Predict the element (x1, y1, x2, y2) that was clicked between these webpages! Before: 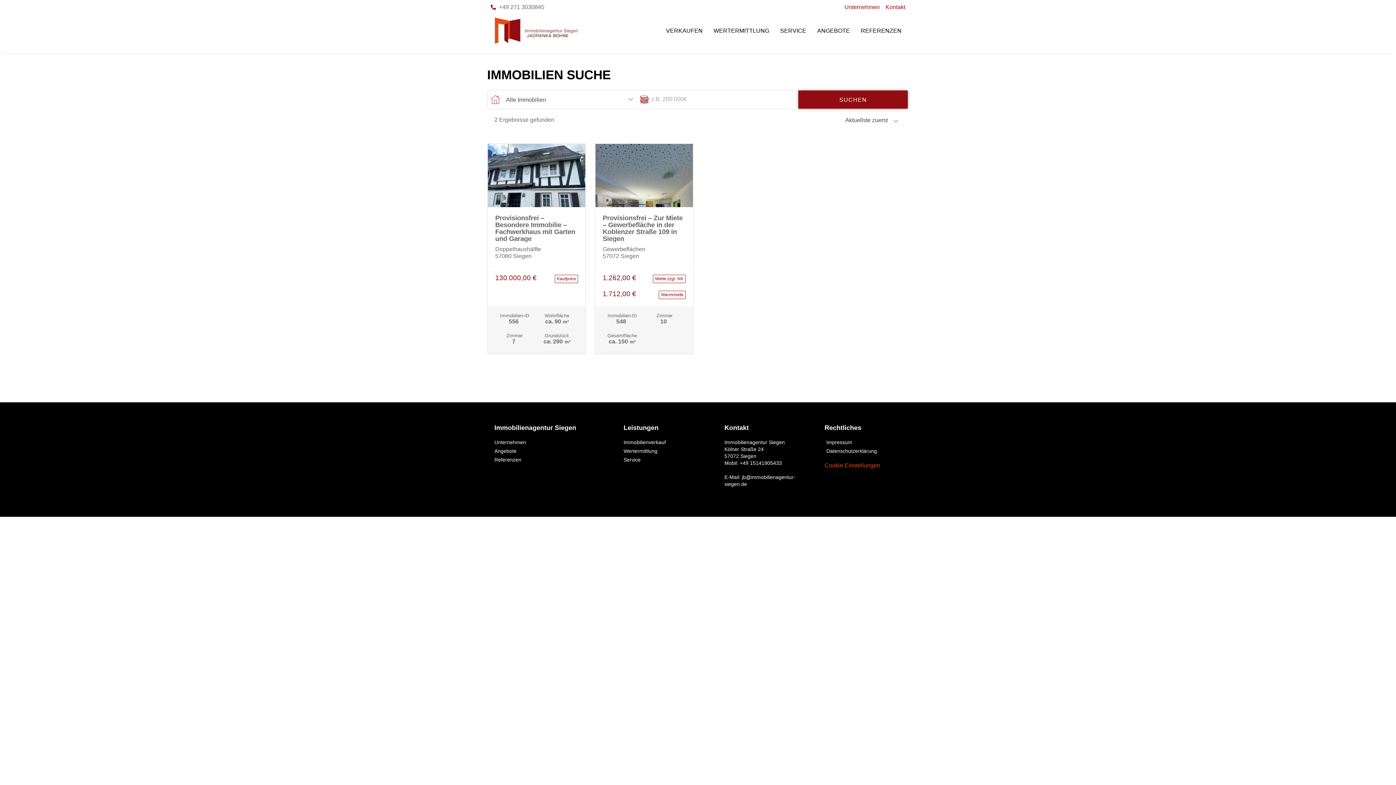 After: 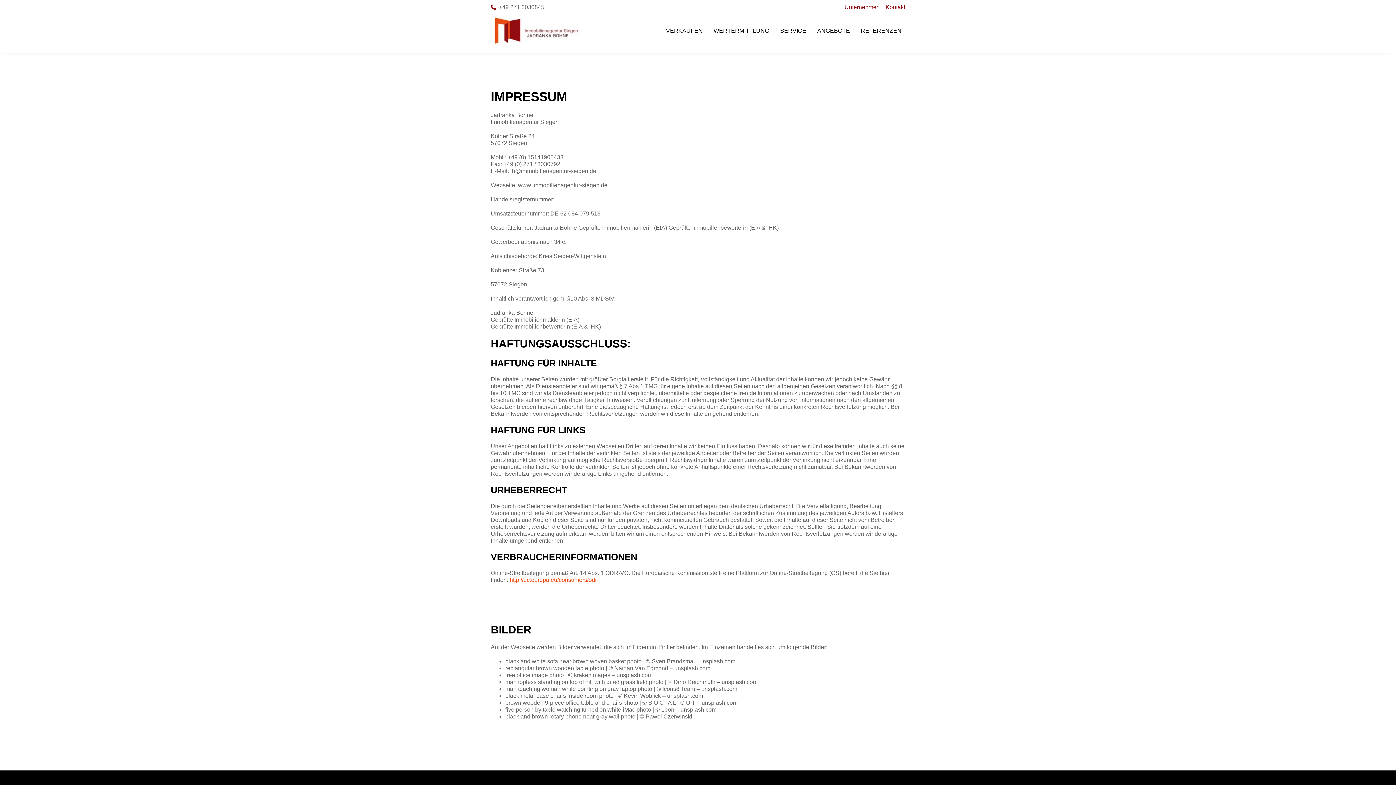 Action: label: Impressum bbox: (824, 439, 901, 446)